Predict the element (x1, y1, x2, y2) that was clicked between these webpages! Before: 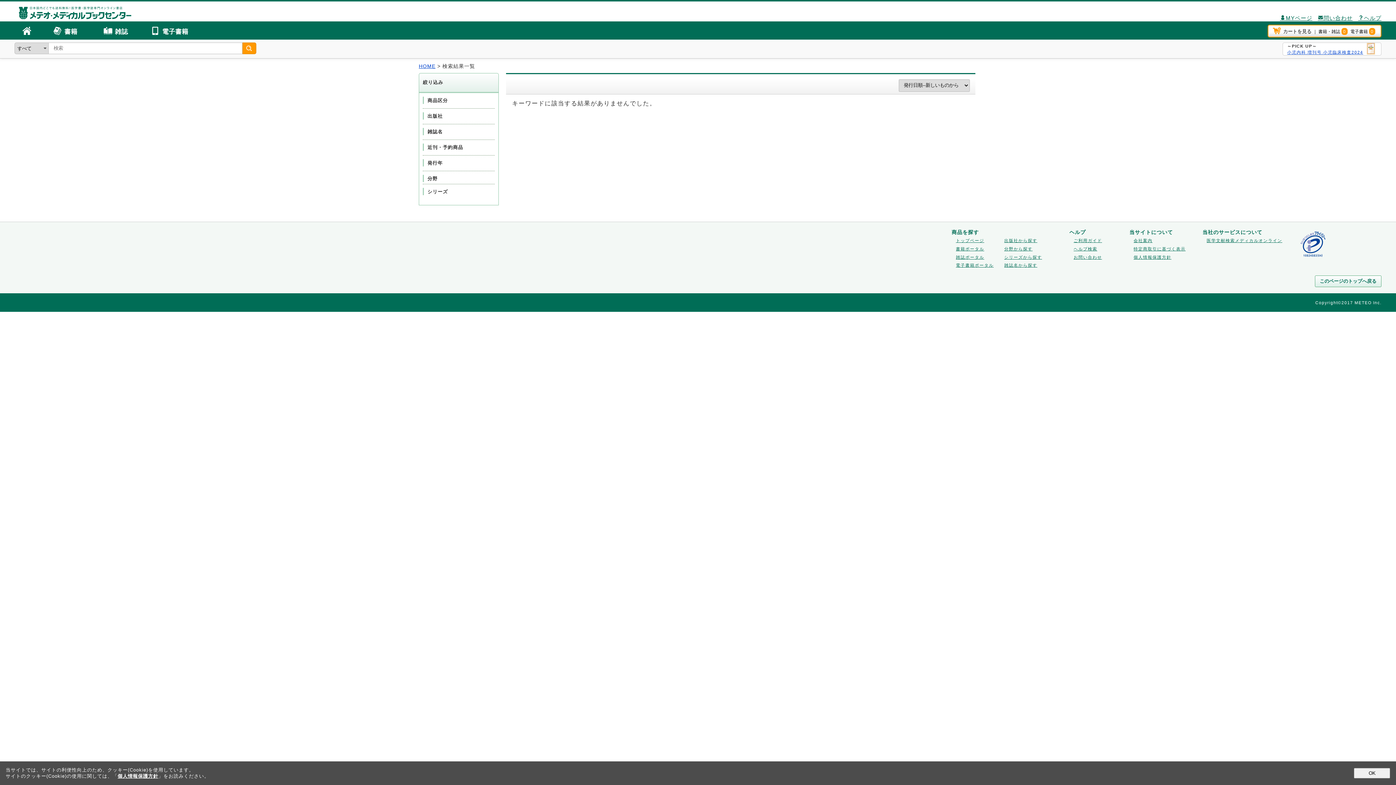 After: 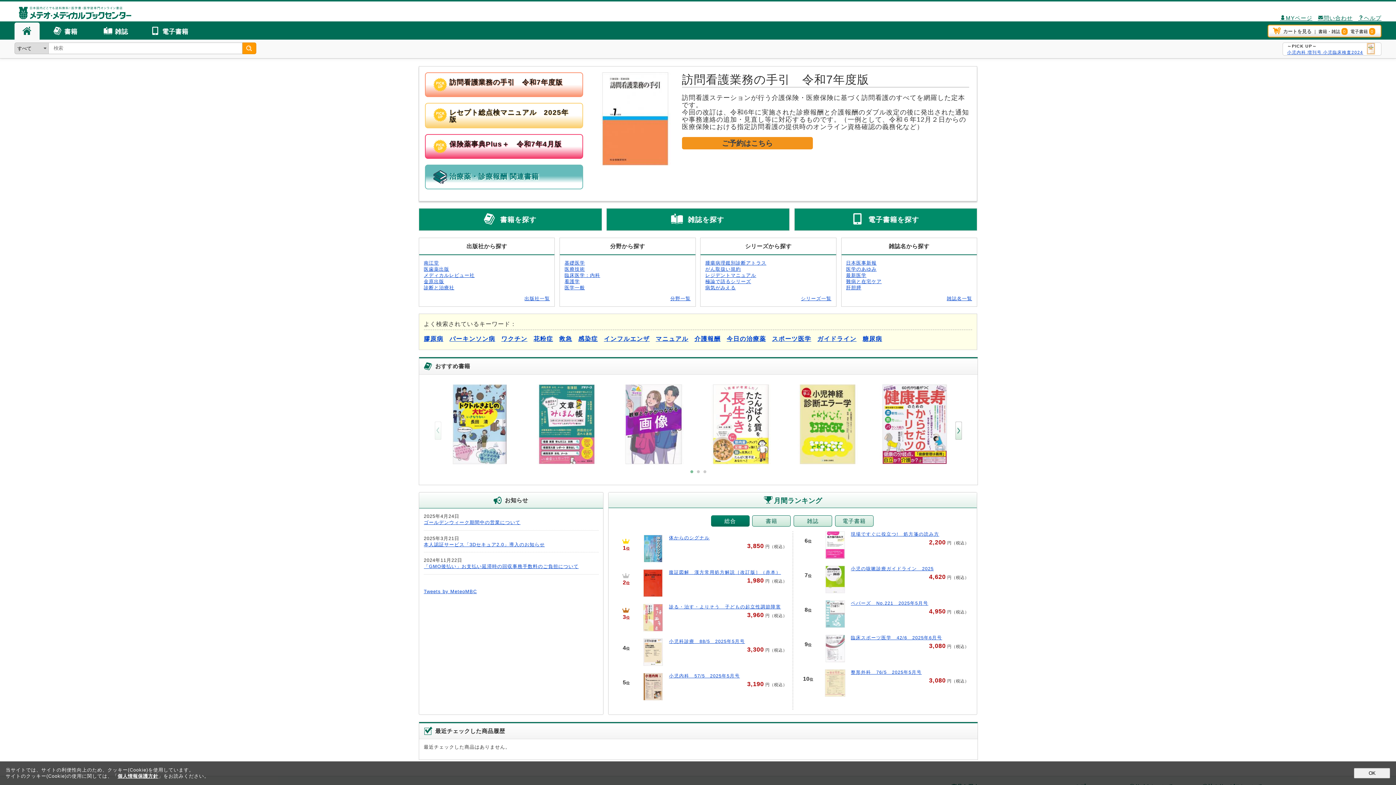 Action: bbox: (418, 63, 435, 69) label: HOME